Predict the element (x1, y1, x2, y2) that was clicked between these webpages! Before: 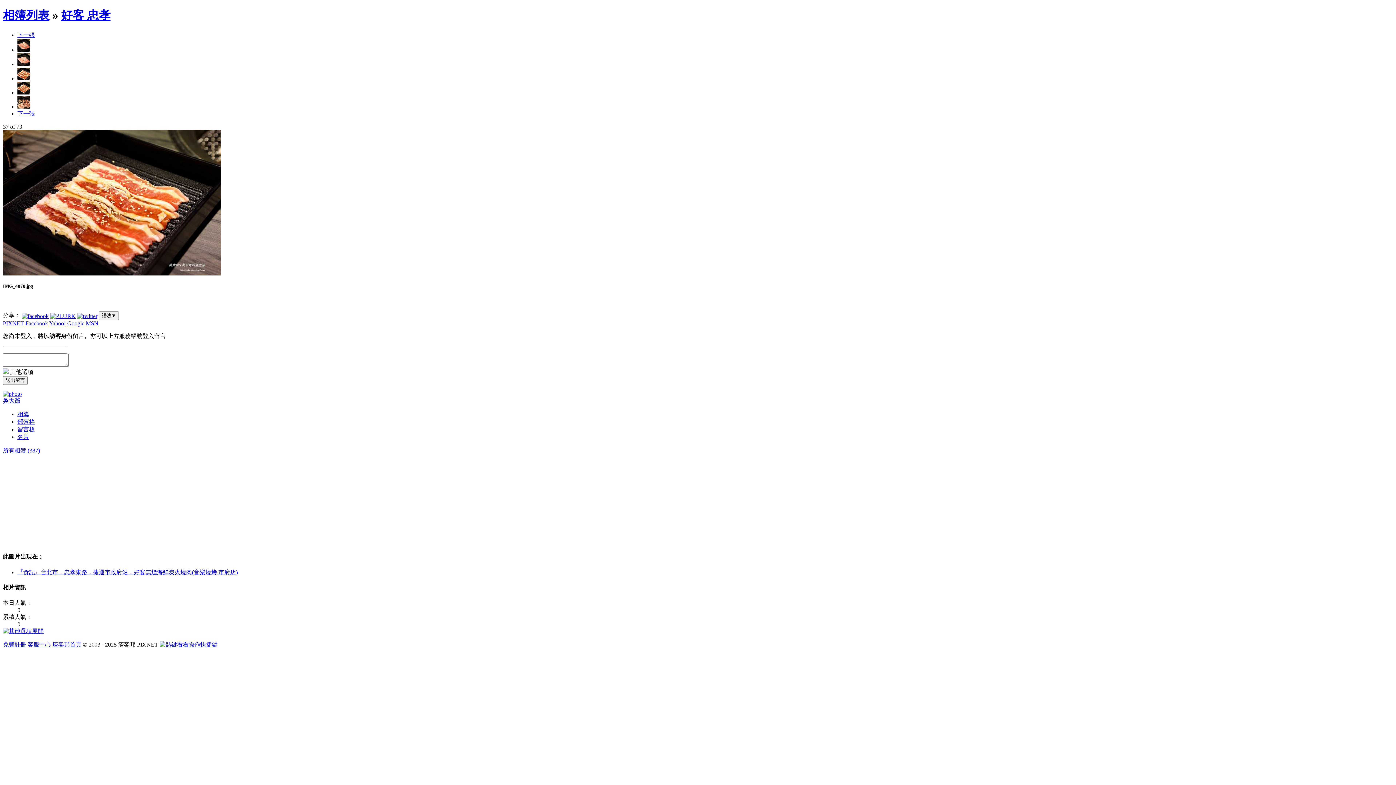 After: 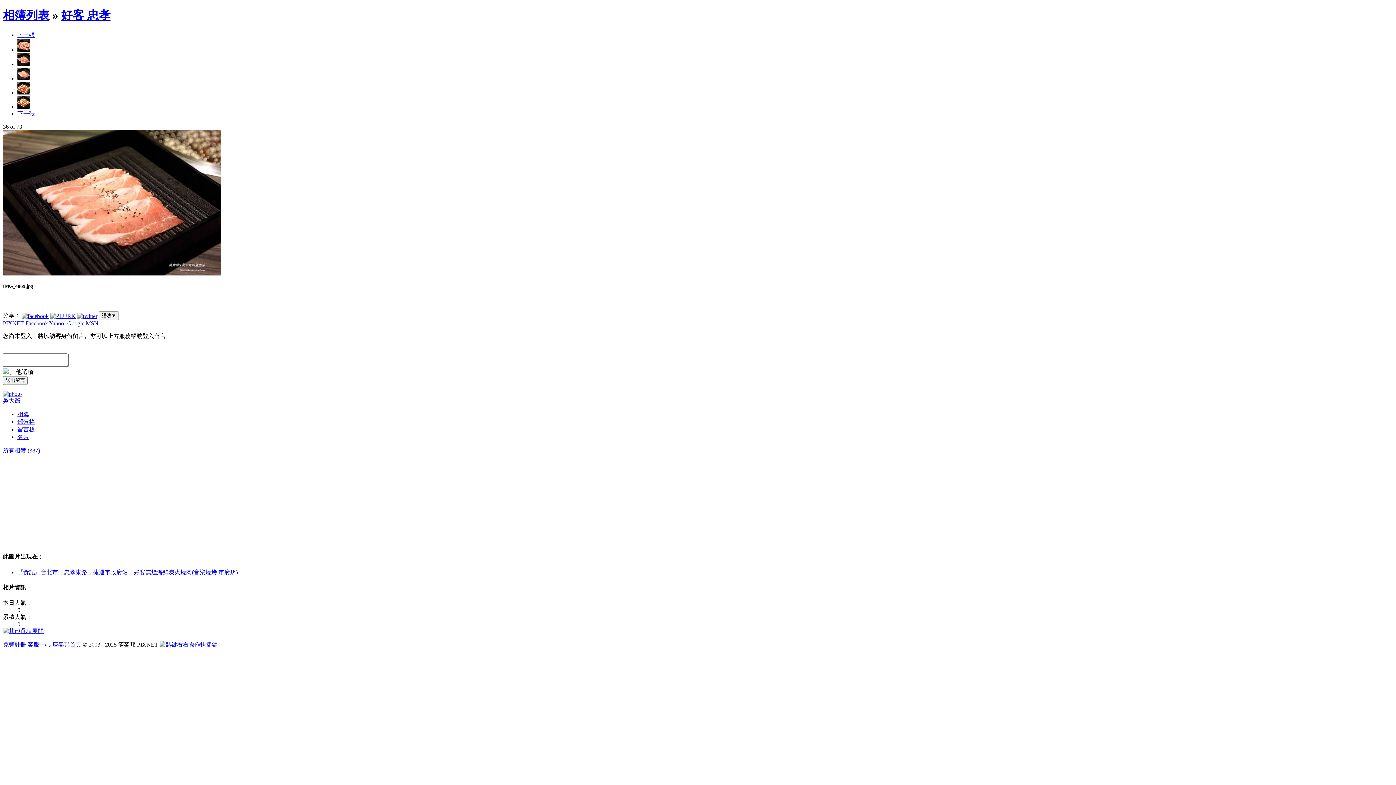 Action: bbox: (17, 61, 30, 67)